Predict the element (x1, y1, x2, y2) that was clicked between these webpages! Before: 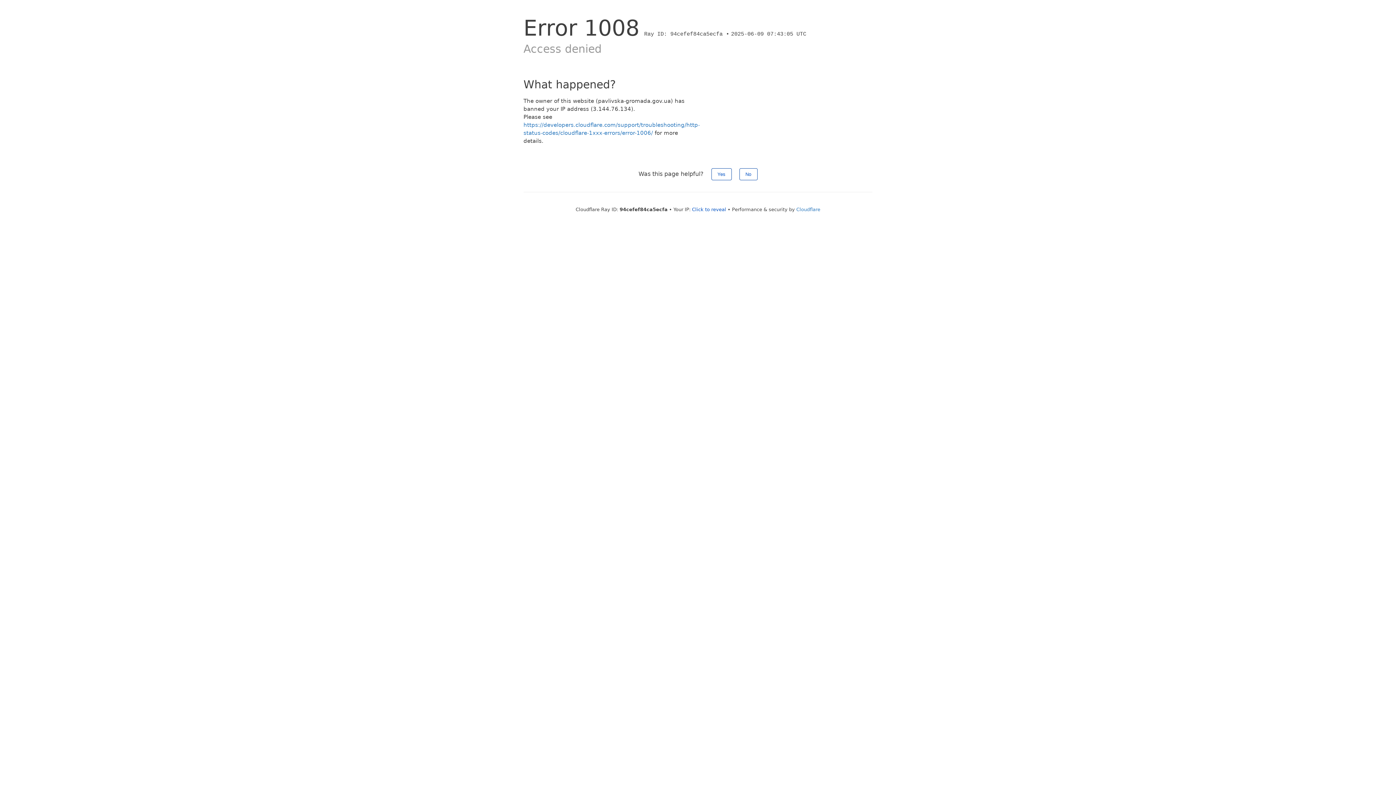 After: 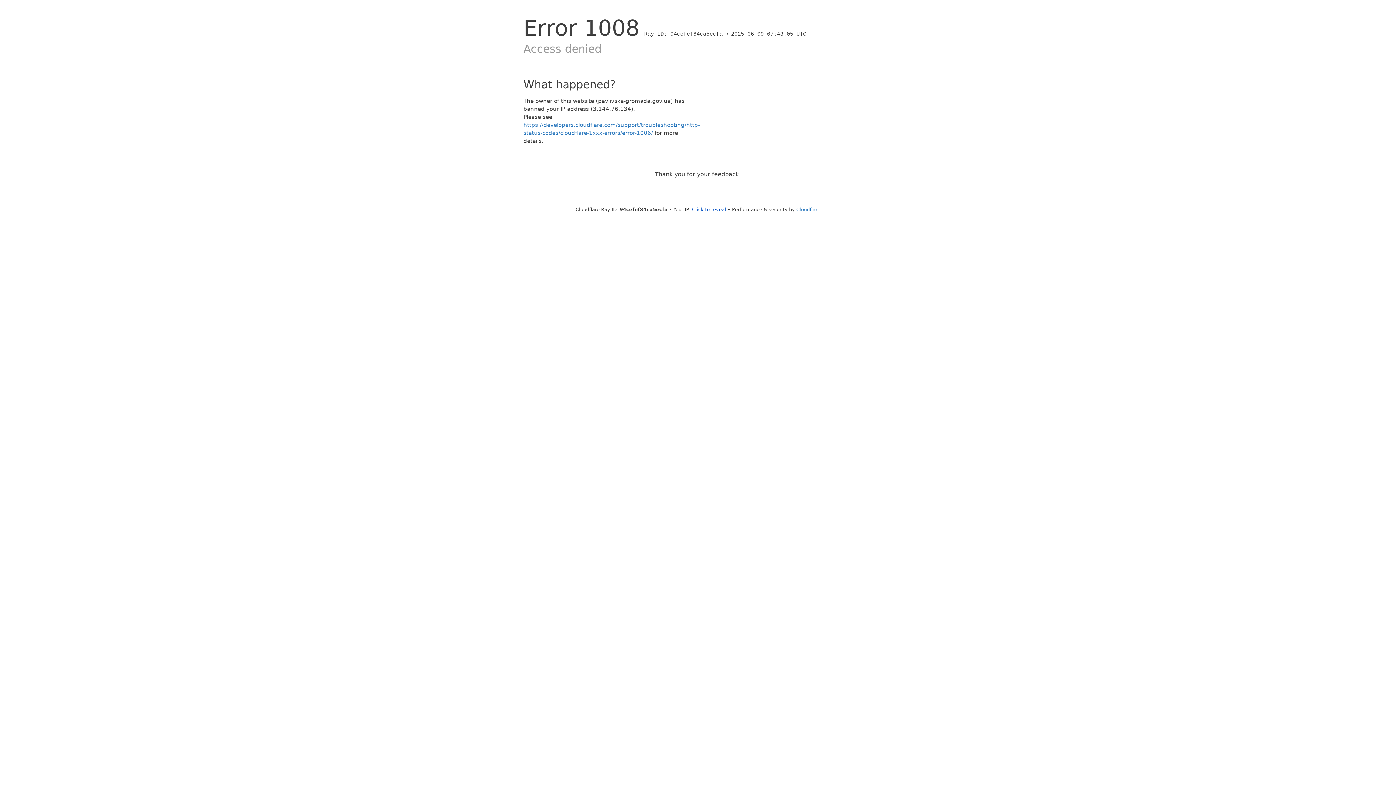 Action: label: Yes bbox: (711, 168, 731, 180)